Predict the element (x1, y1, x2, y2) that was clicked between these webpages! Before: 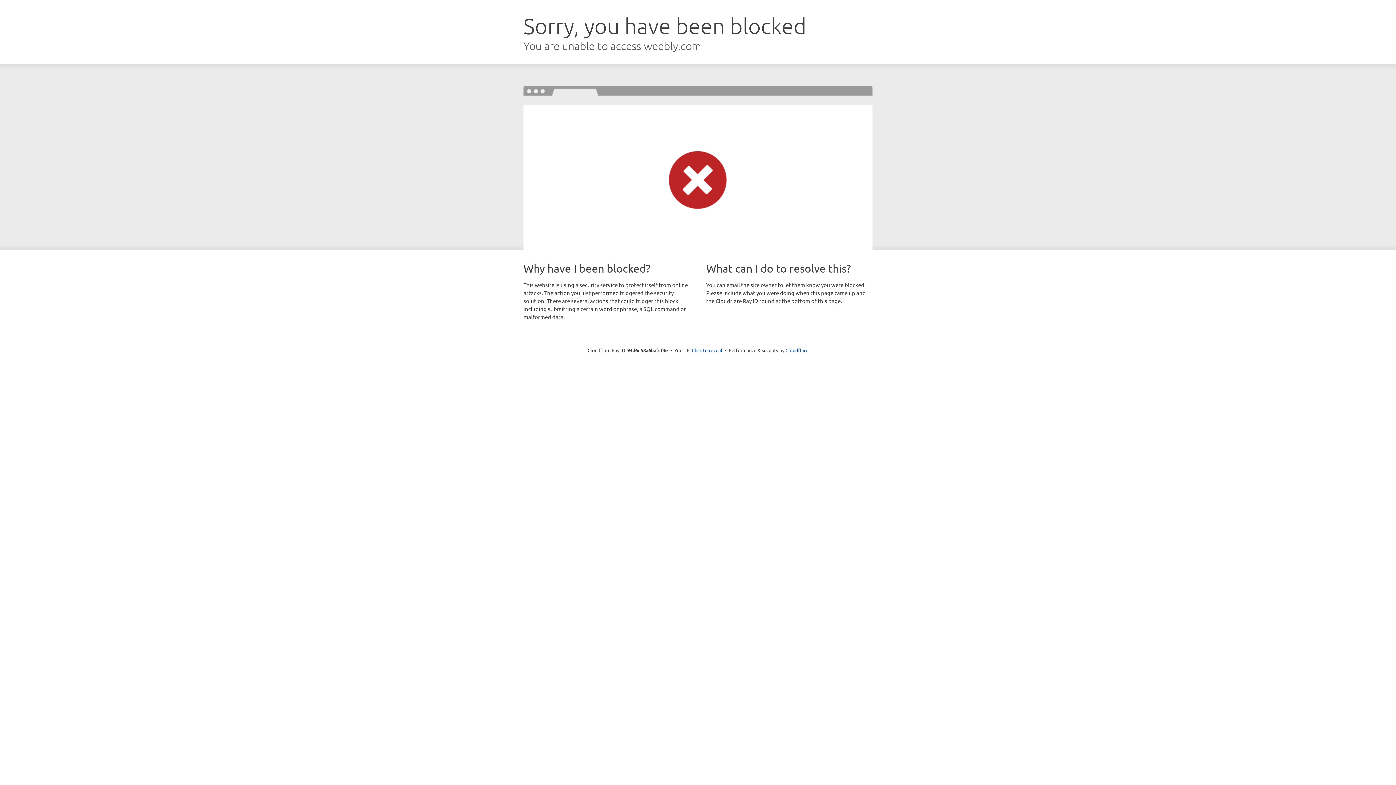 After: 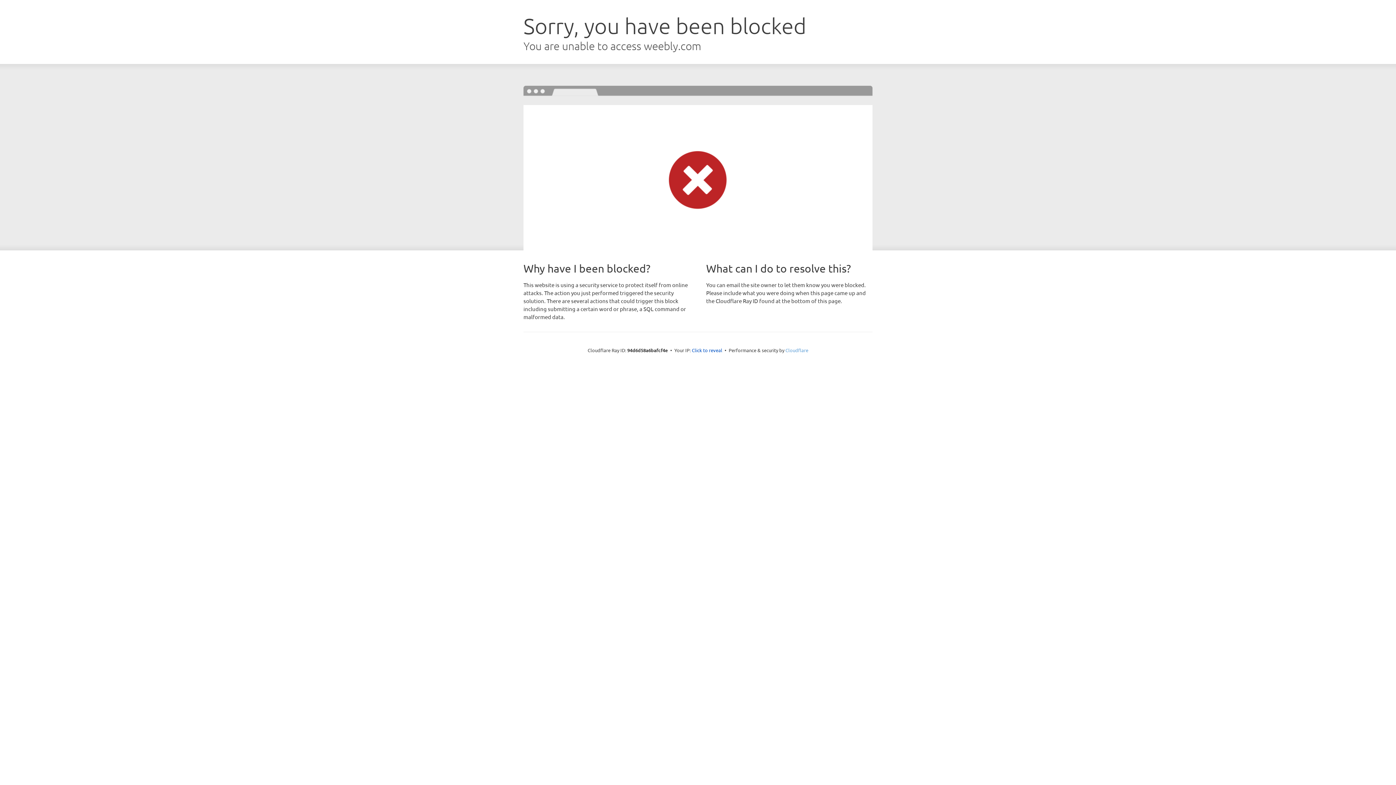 Action: label: Cloudflare bbox: (785, 347, 808, 353)